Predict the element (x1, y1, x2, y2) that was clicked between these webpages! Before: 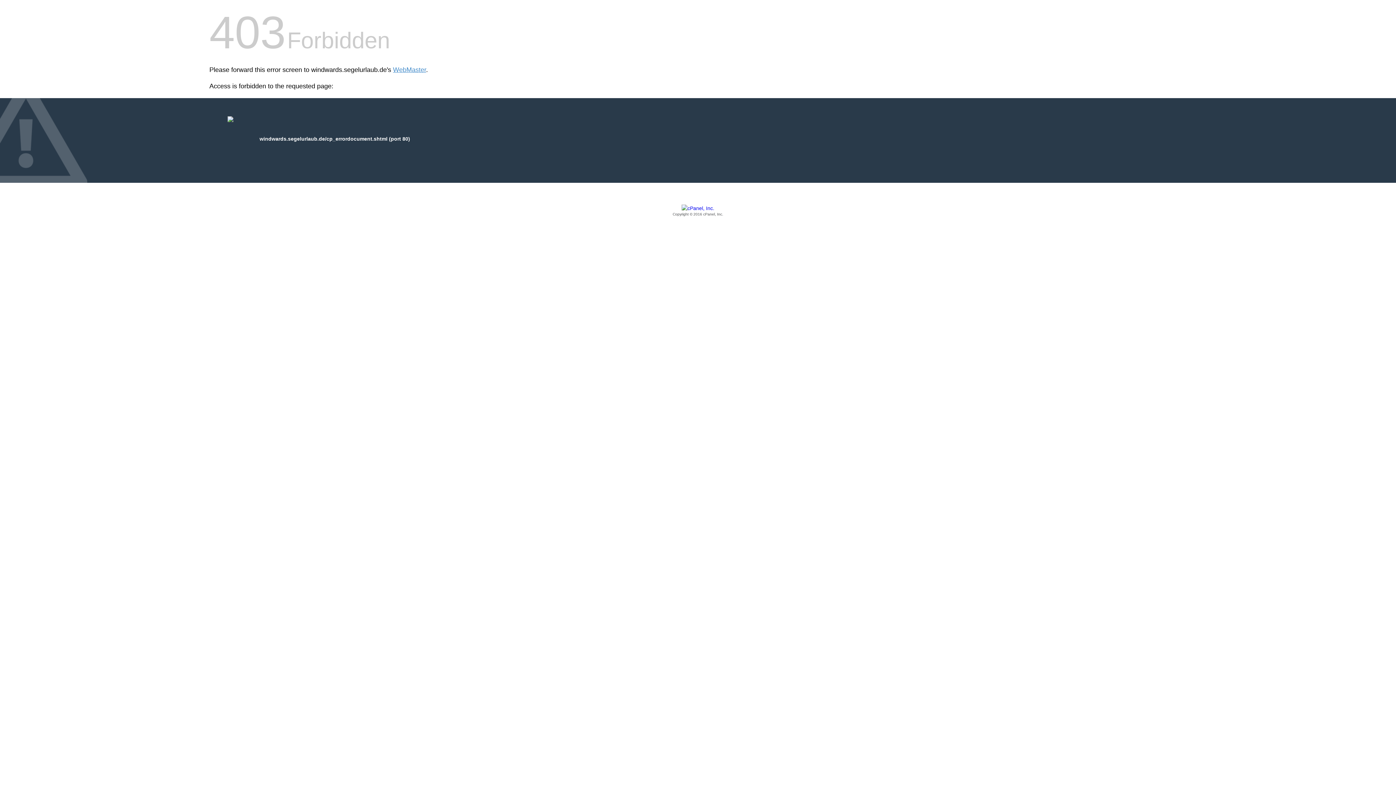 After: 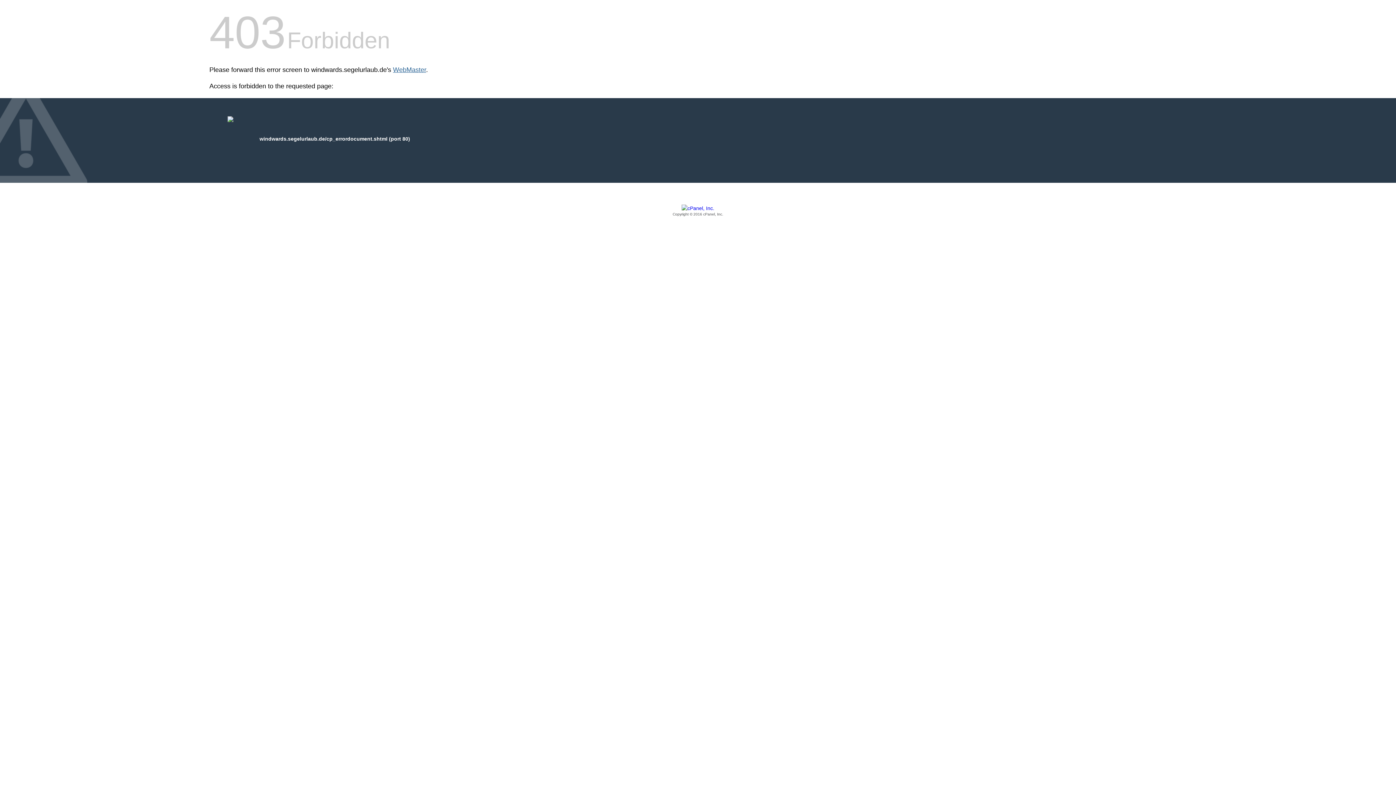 Action: bbox: (393, 66, 426, 73) label: WebMaster